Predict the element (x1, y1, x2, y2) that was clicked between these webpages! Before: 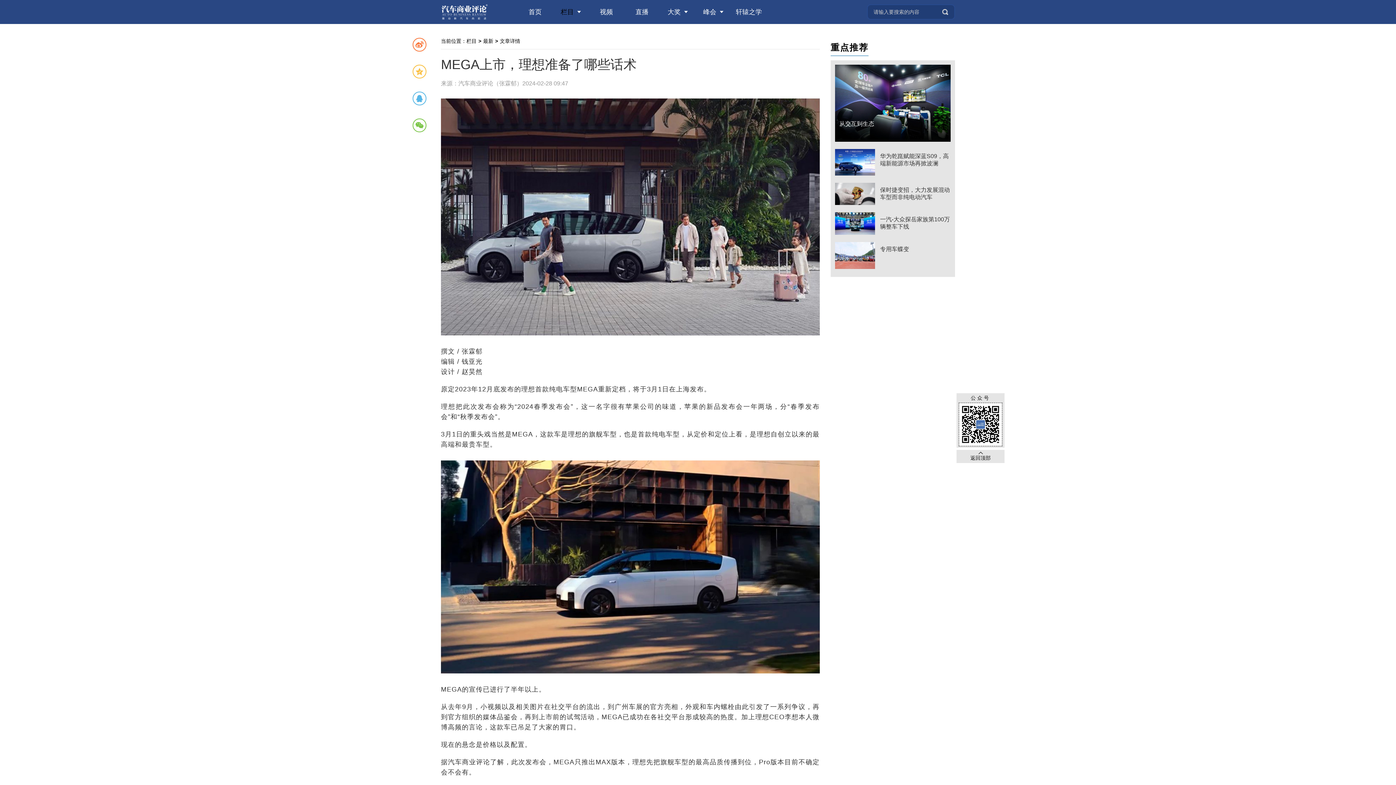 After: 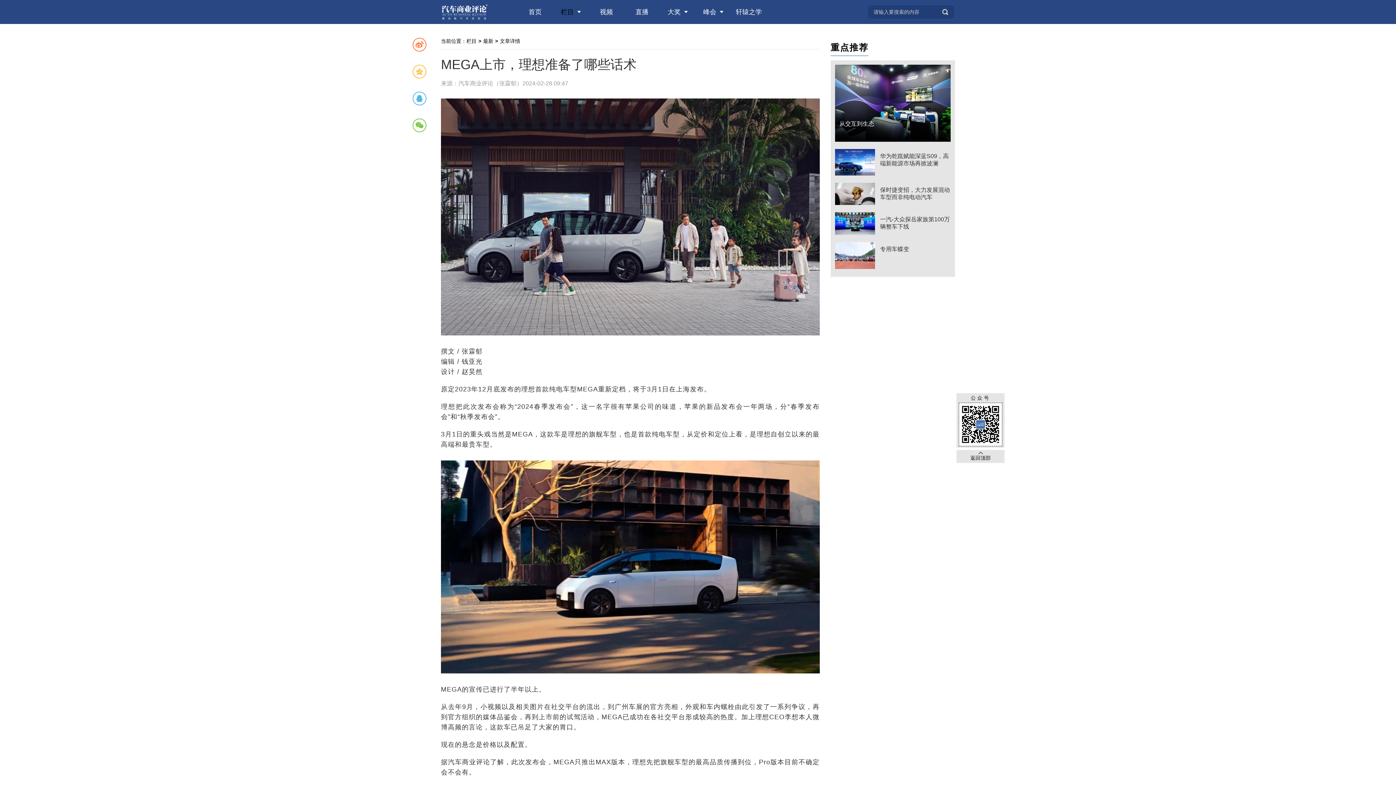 Action: label: 从交互到生态 bbox: (835, 64, 950, 145)